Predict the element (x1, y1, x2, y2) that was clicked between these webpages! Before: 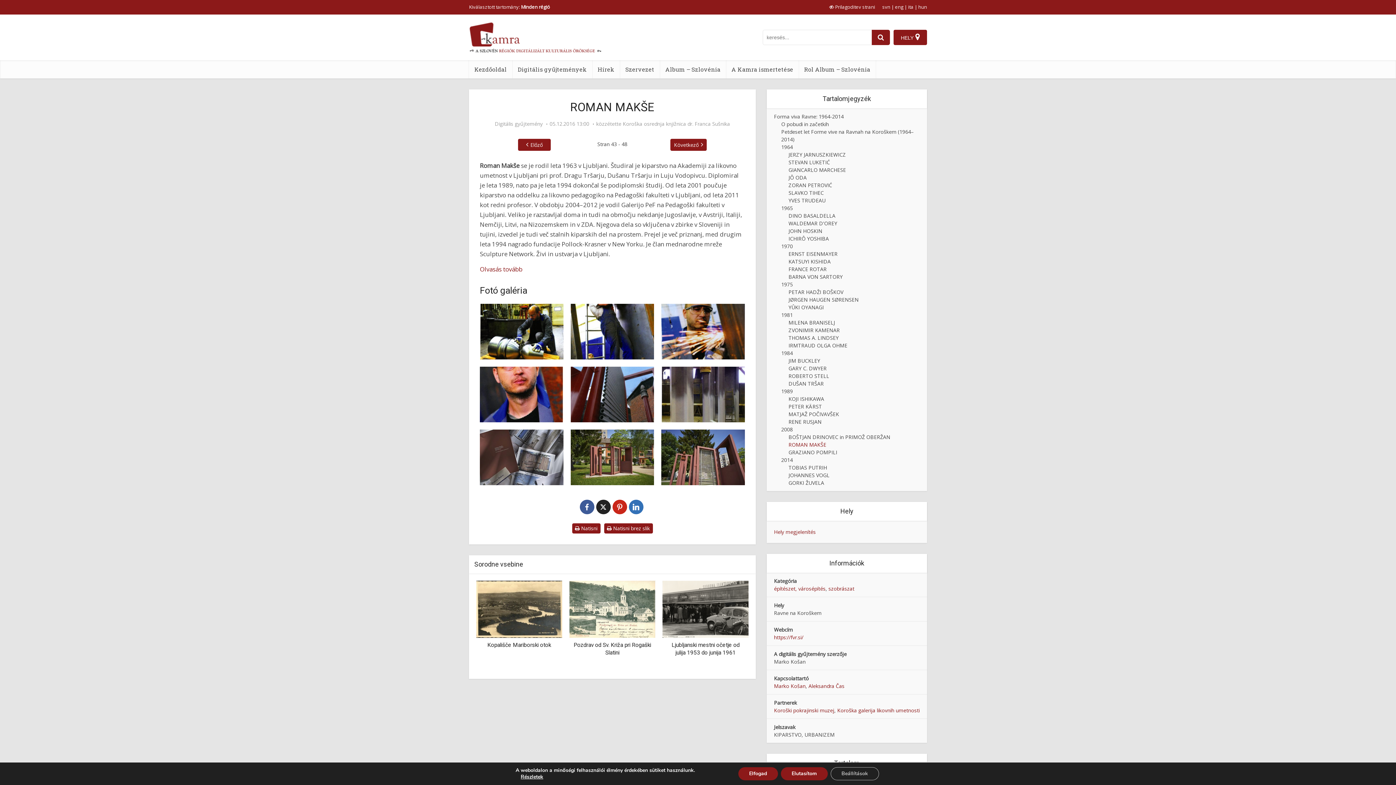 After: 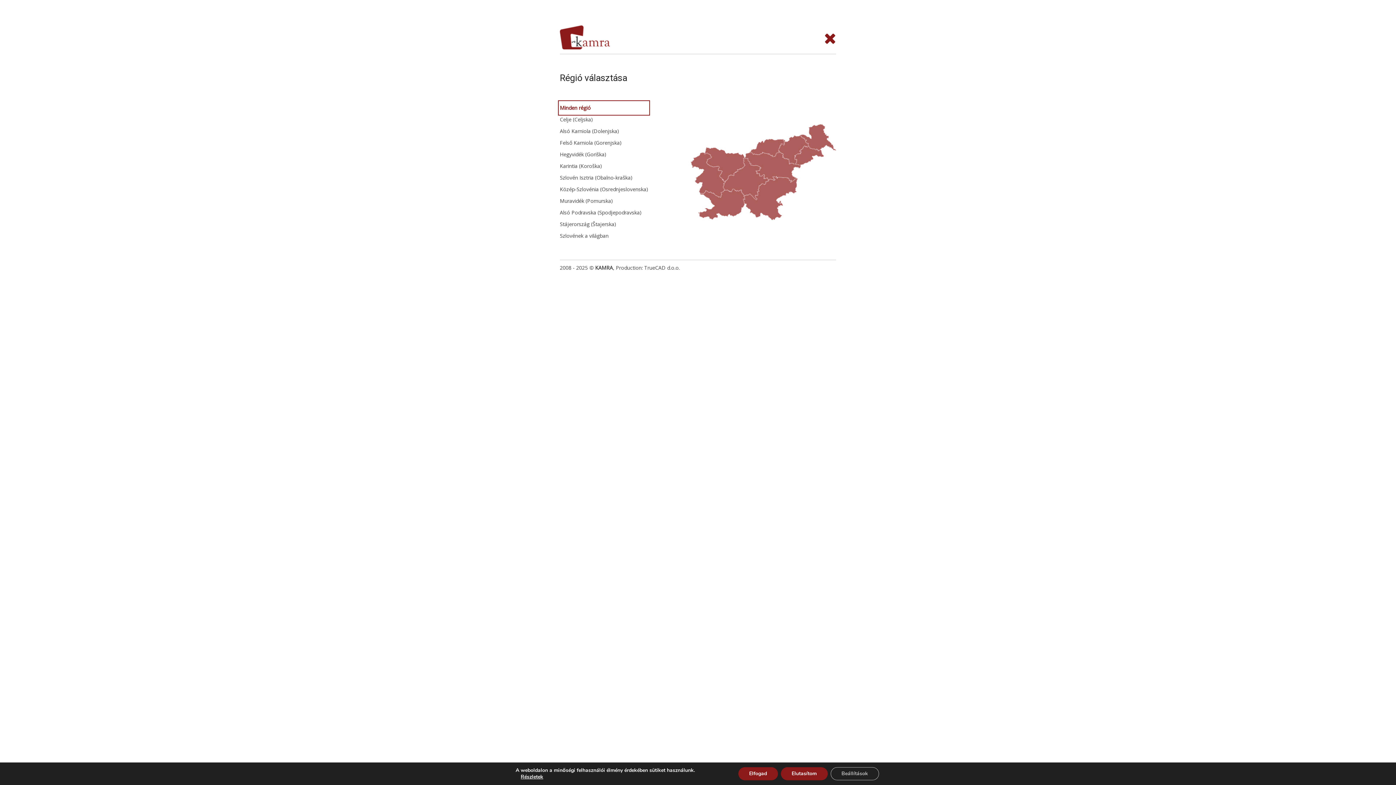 Action: label: izberi pokrajino bbox: (469, 3, 550, 10)